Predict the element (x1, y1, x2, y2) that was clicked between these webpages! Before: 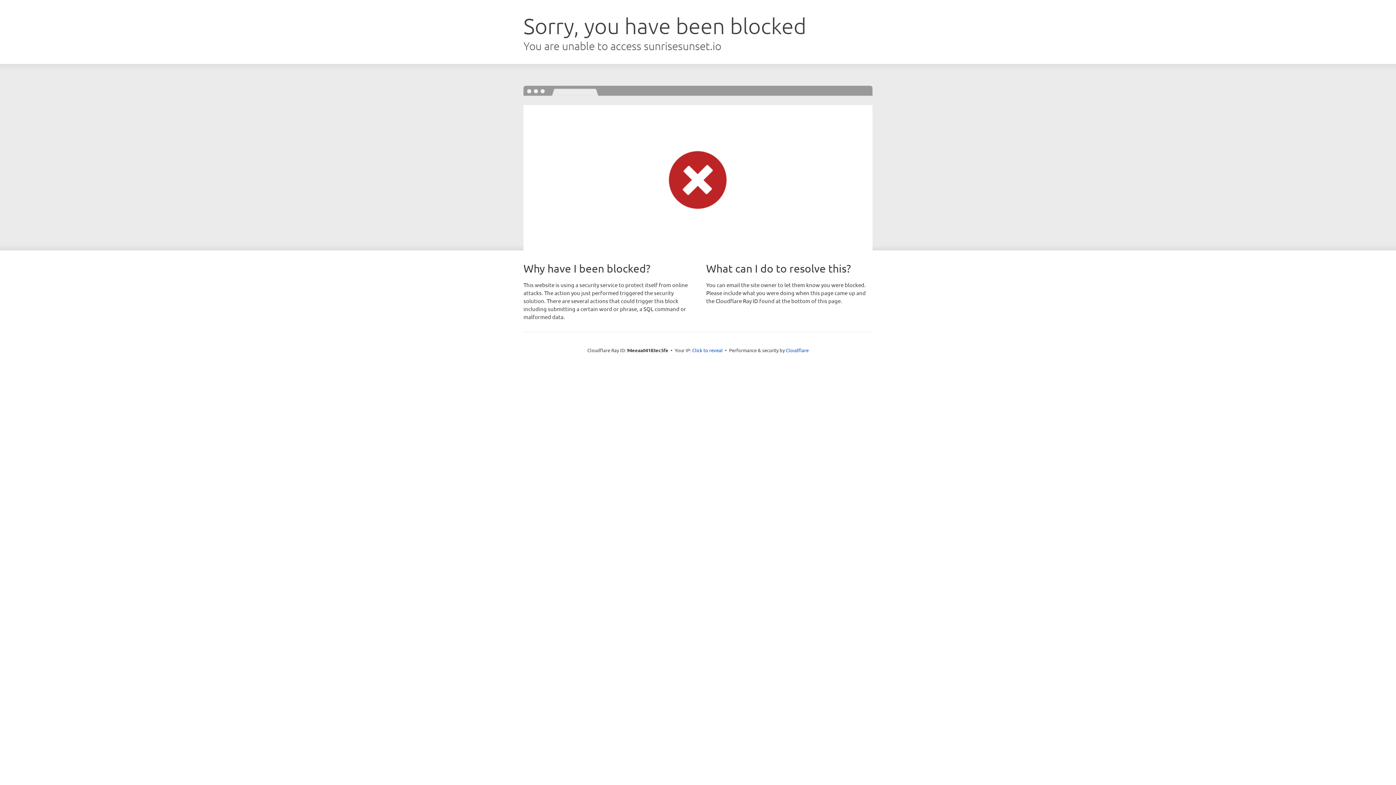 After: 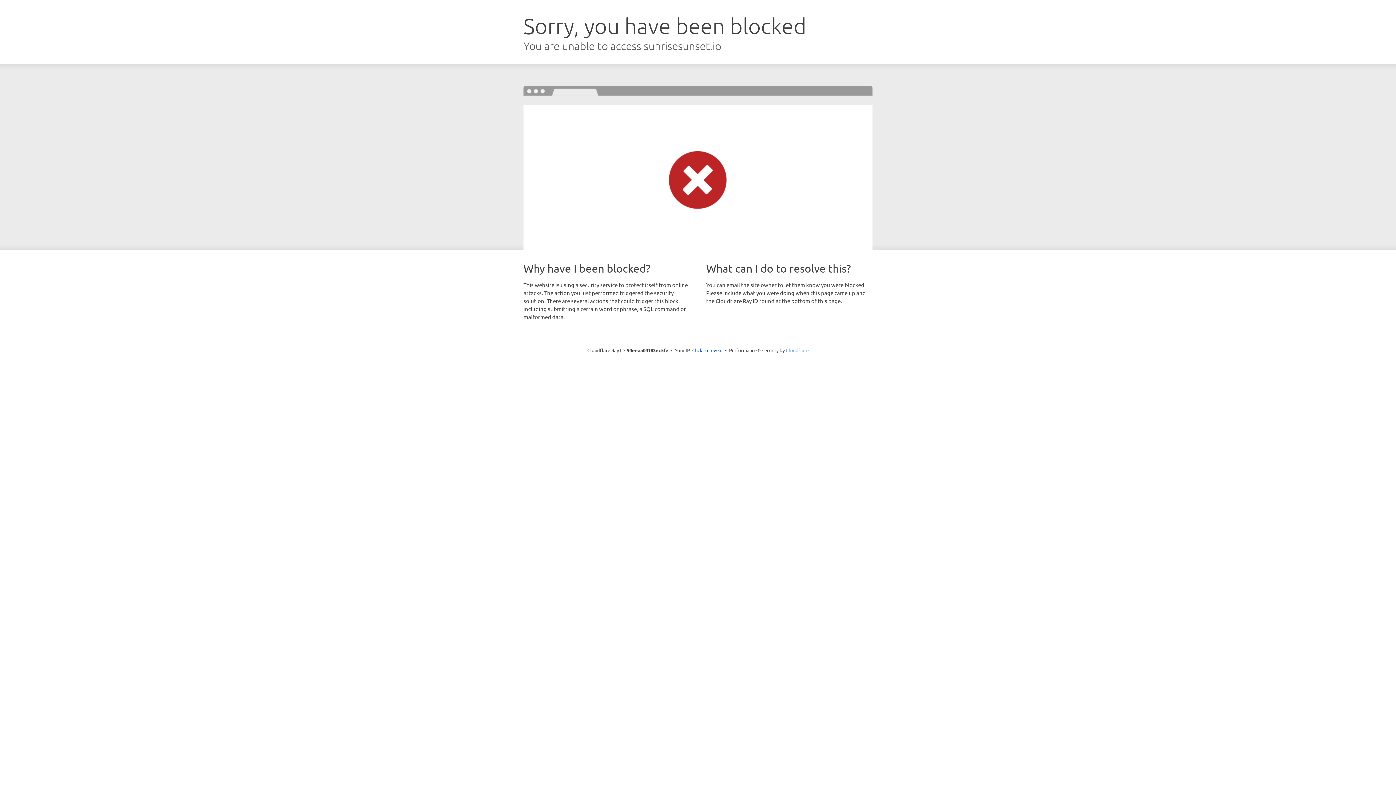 Action: bbox: (786, 347, 808, 353) label: Cloudflare